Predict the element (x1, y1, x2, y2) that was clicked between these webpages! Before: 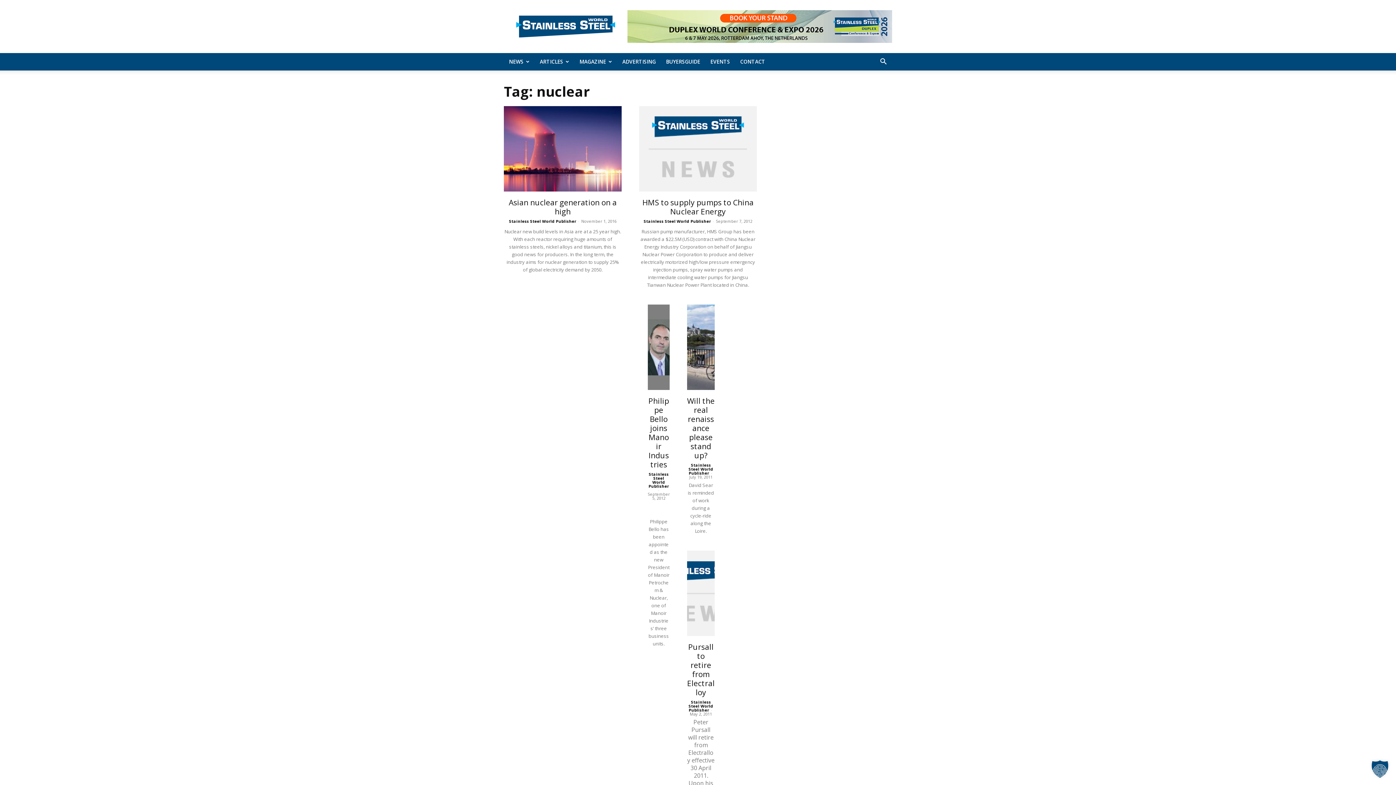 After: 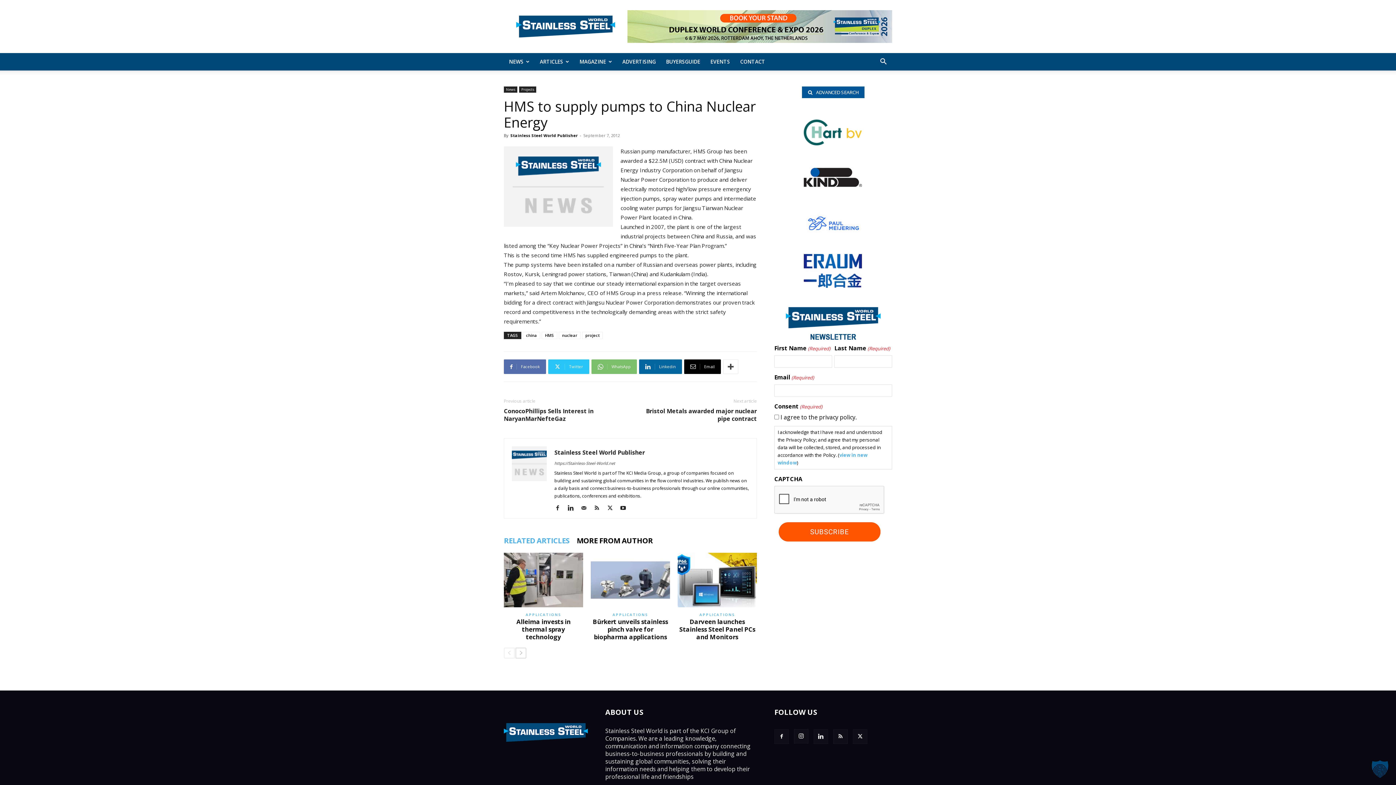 Action: bbox: (639, 185, 757, 193)